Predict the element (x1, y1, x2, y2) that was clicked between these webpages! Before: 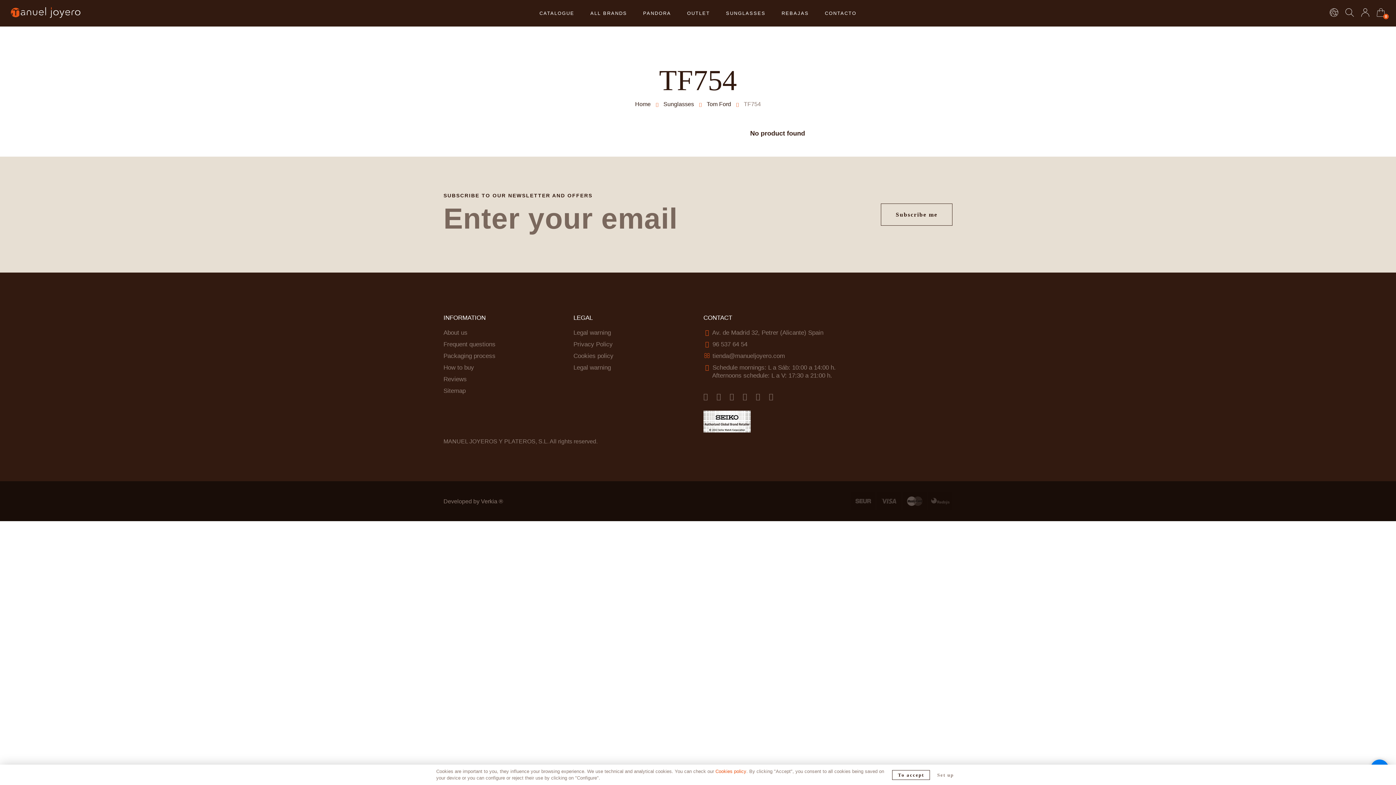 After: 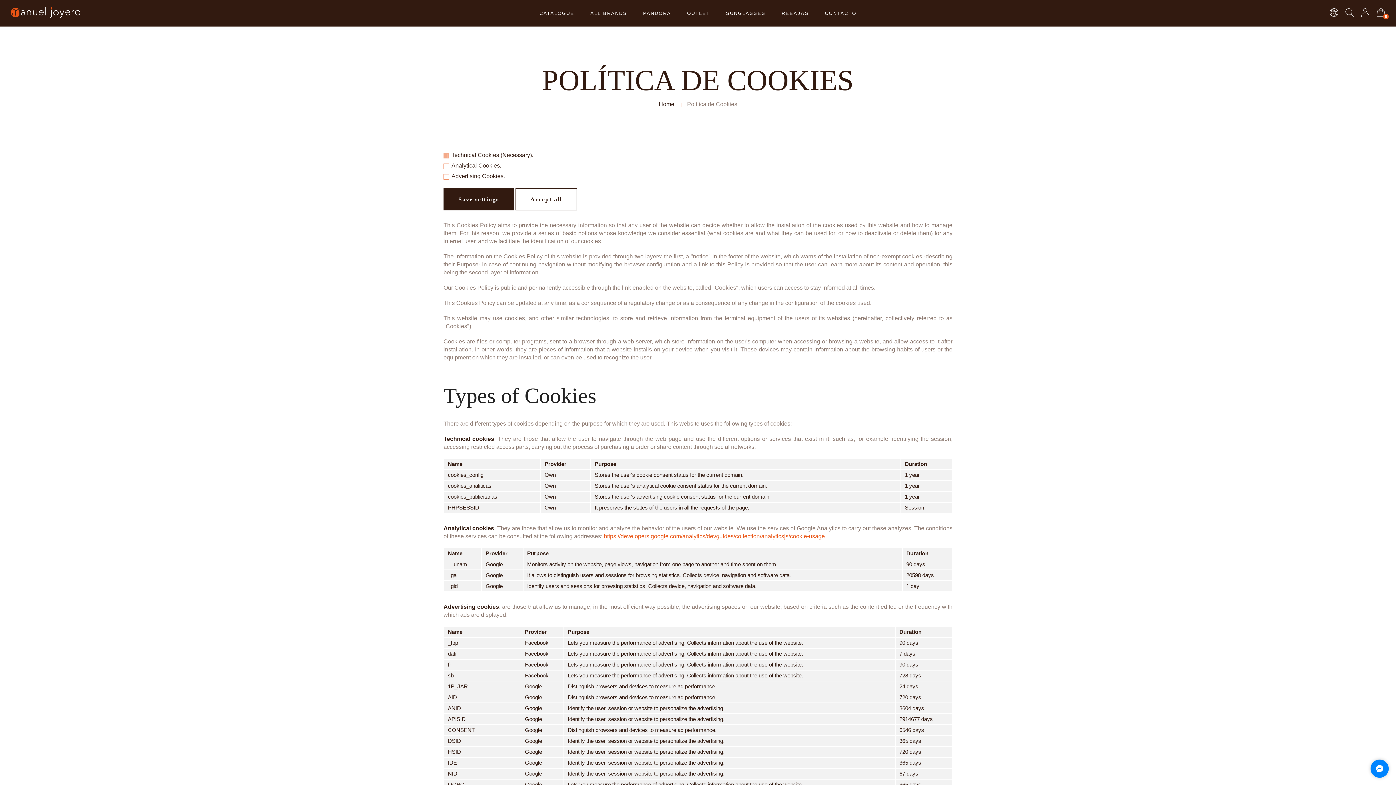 Action: label: Set up bbox: (931, 770, 960, 780)